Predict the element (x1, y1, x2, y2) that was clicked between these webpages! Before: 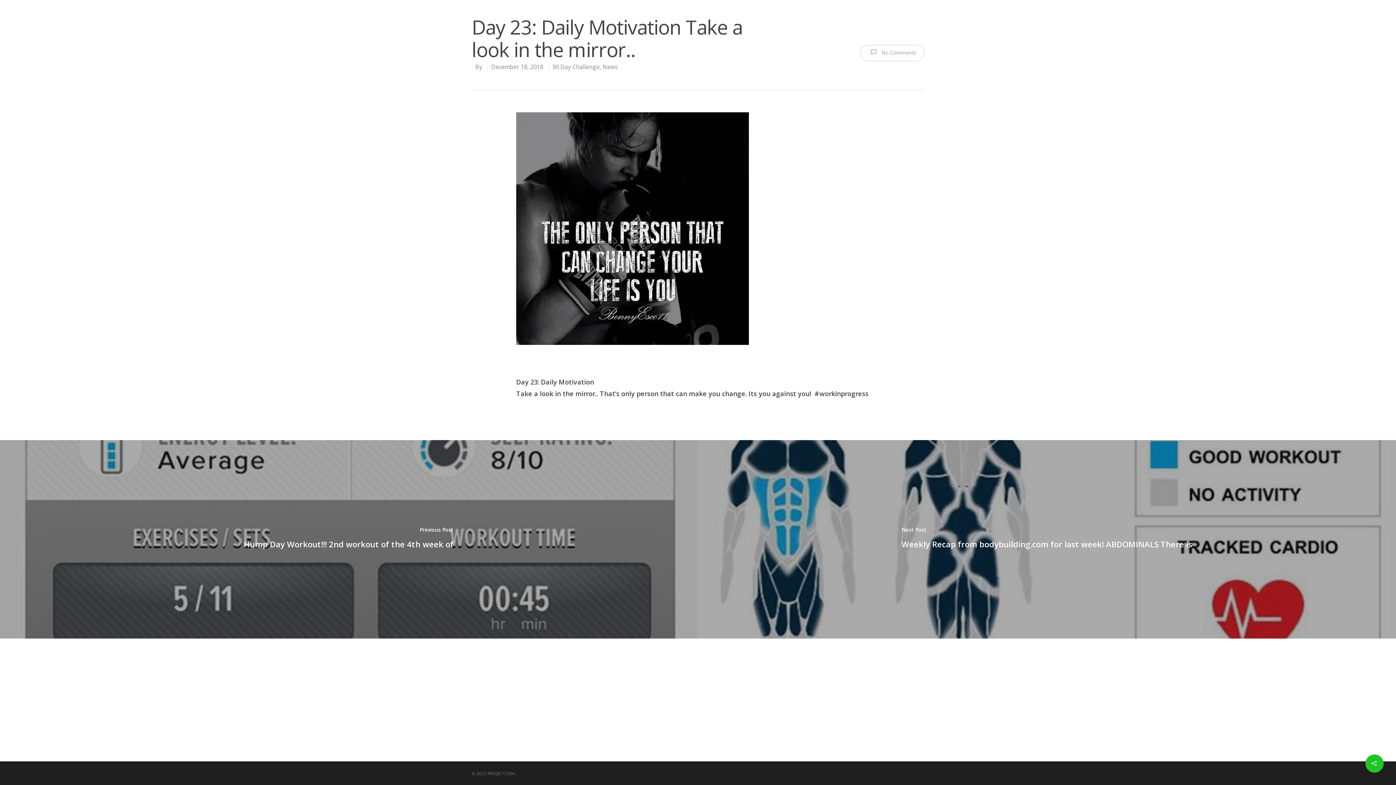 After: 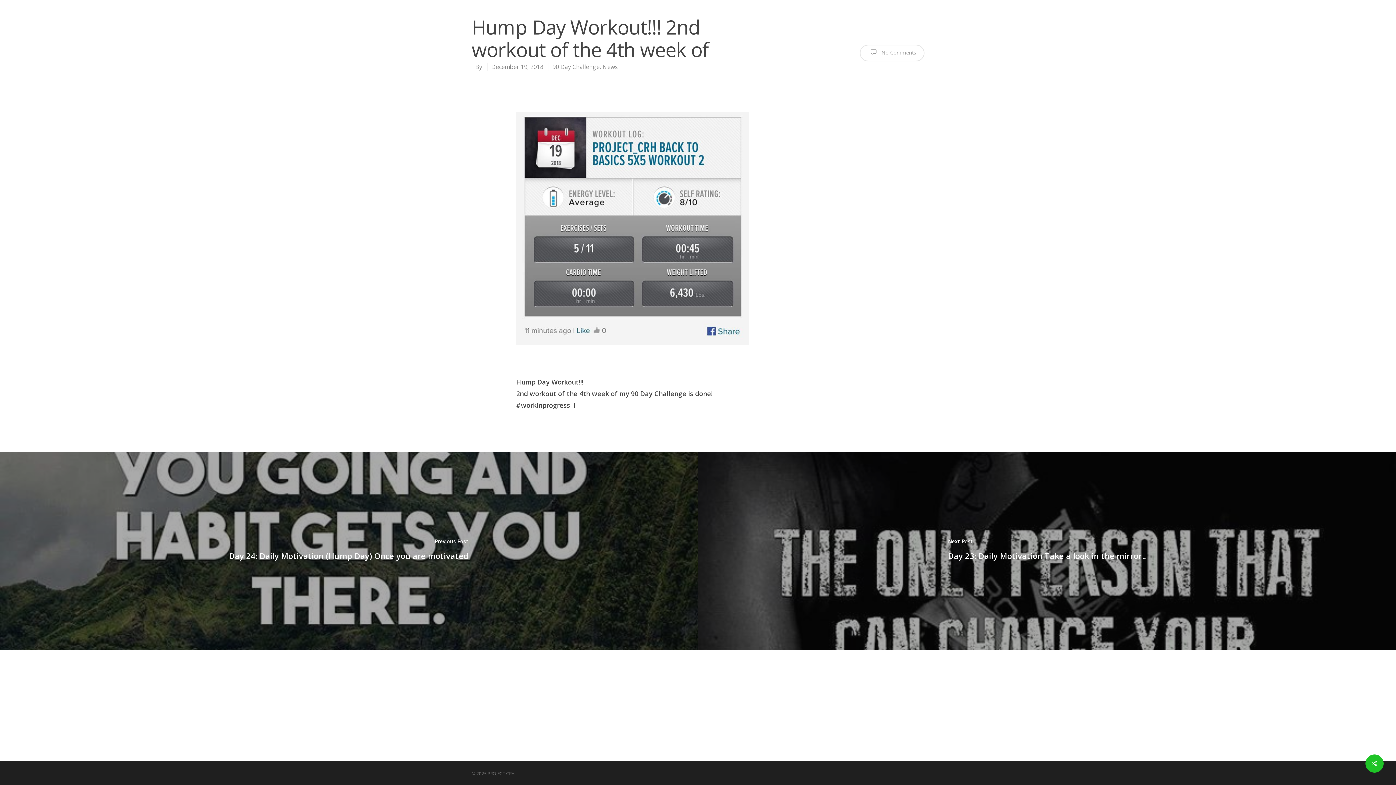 Action: bbox: (0, 440, 698, 638)